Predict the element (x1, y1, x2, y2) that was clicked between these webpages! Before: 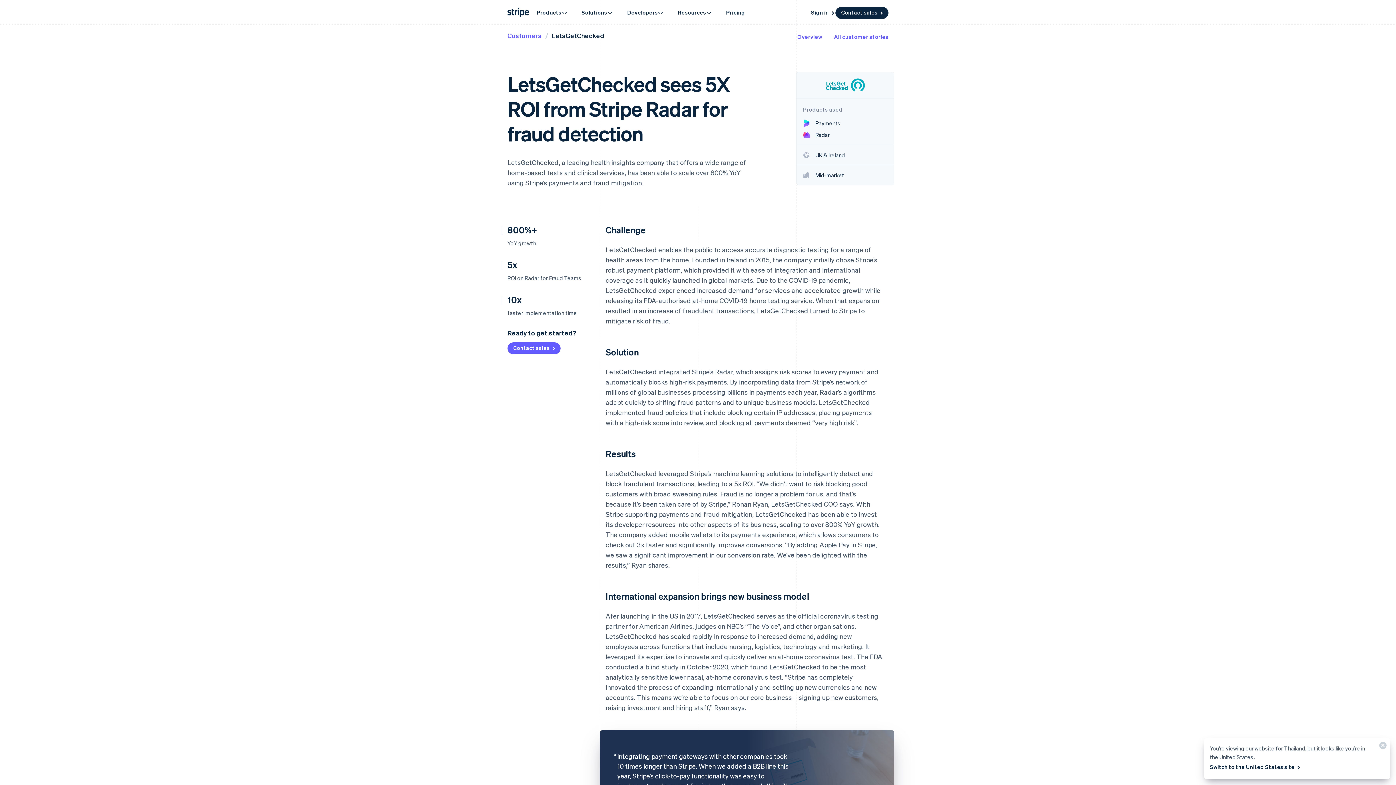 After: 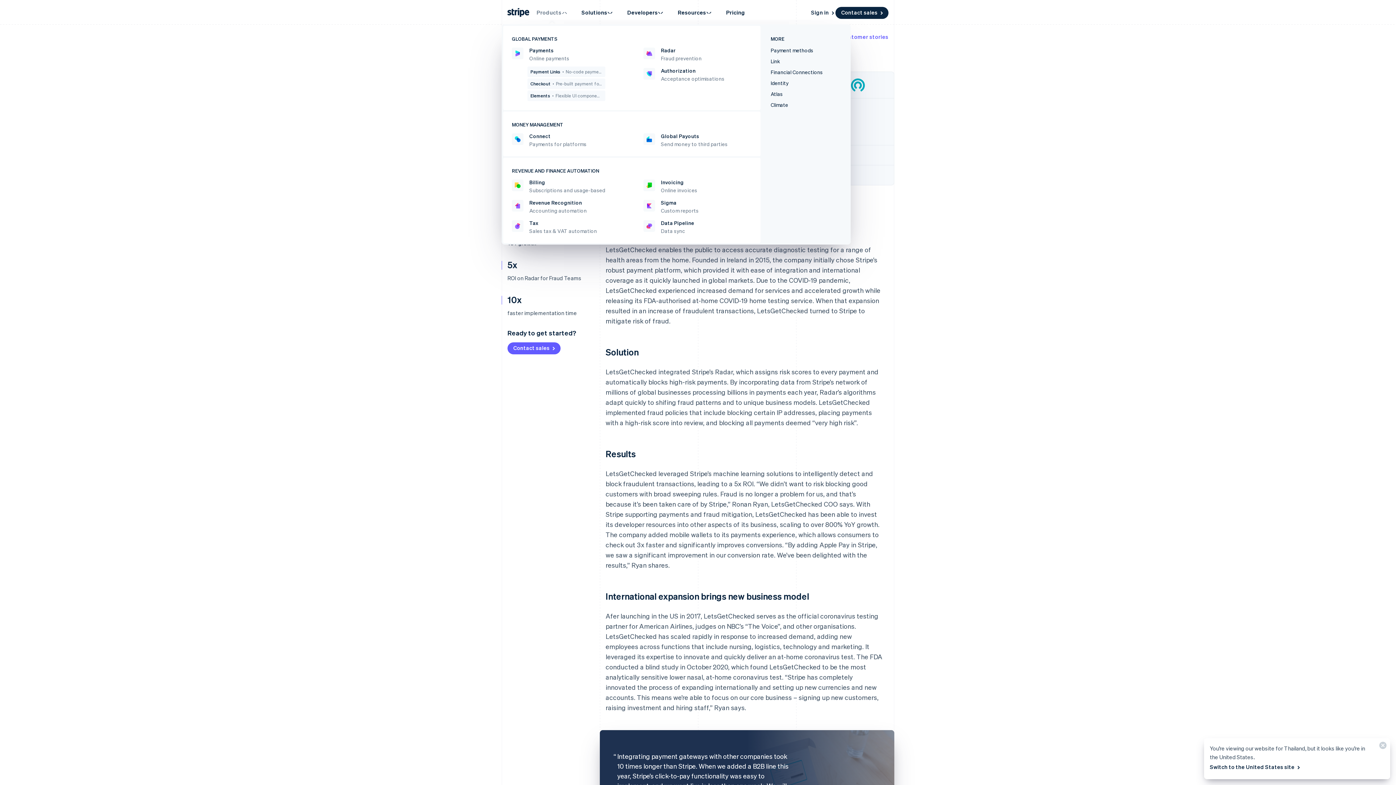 Action: bbox: (529, 4, 574, 20) label: Products